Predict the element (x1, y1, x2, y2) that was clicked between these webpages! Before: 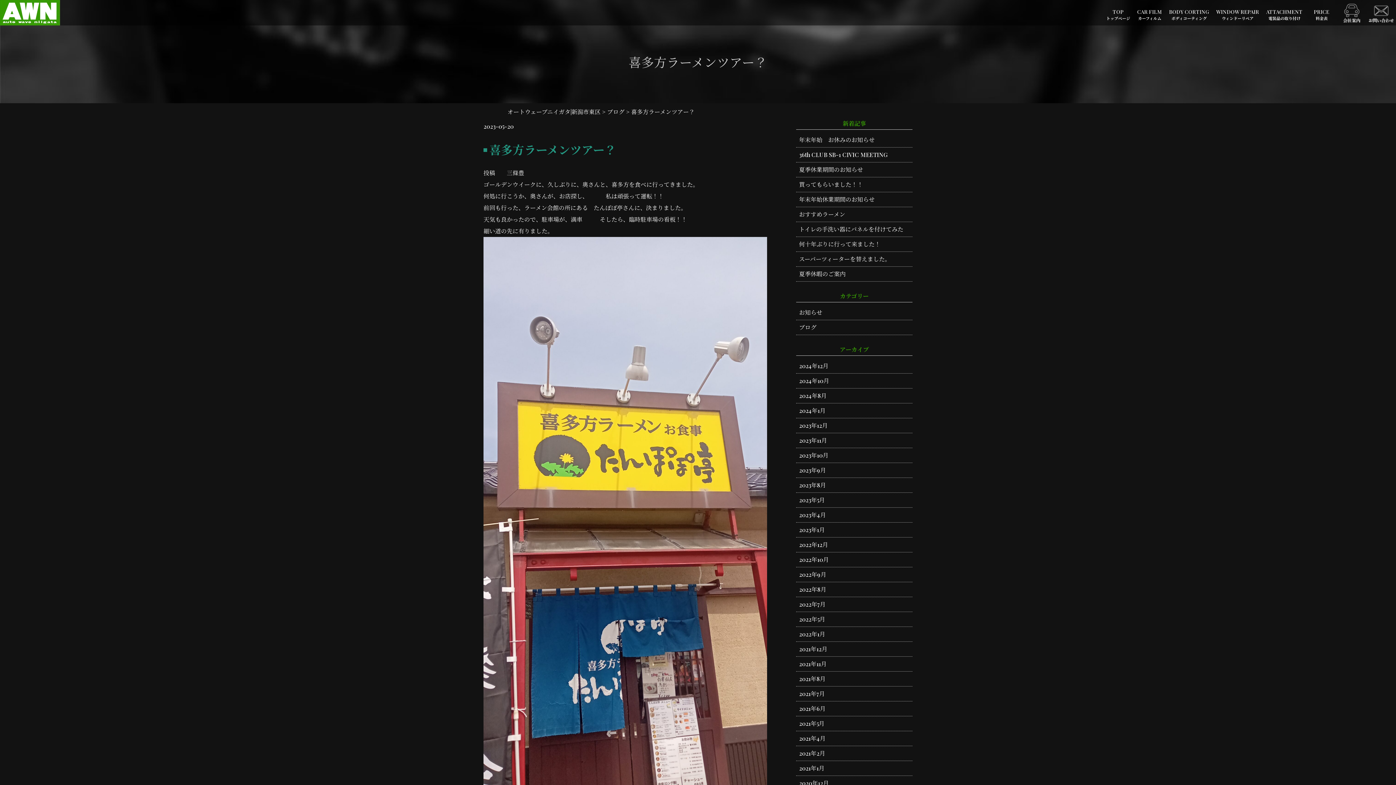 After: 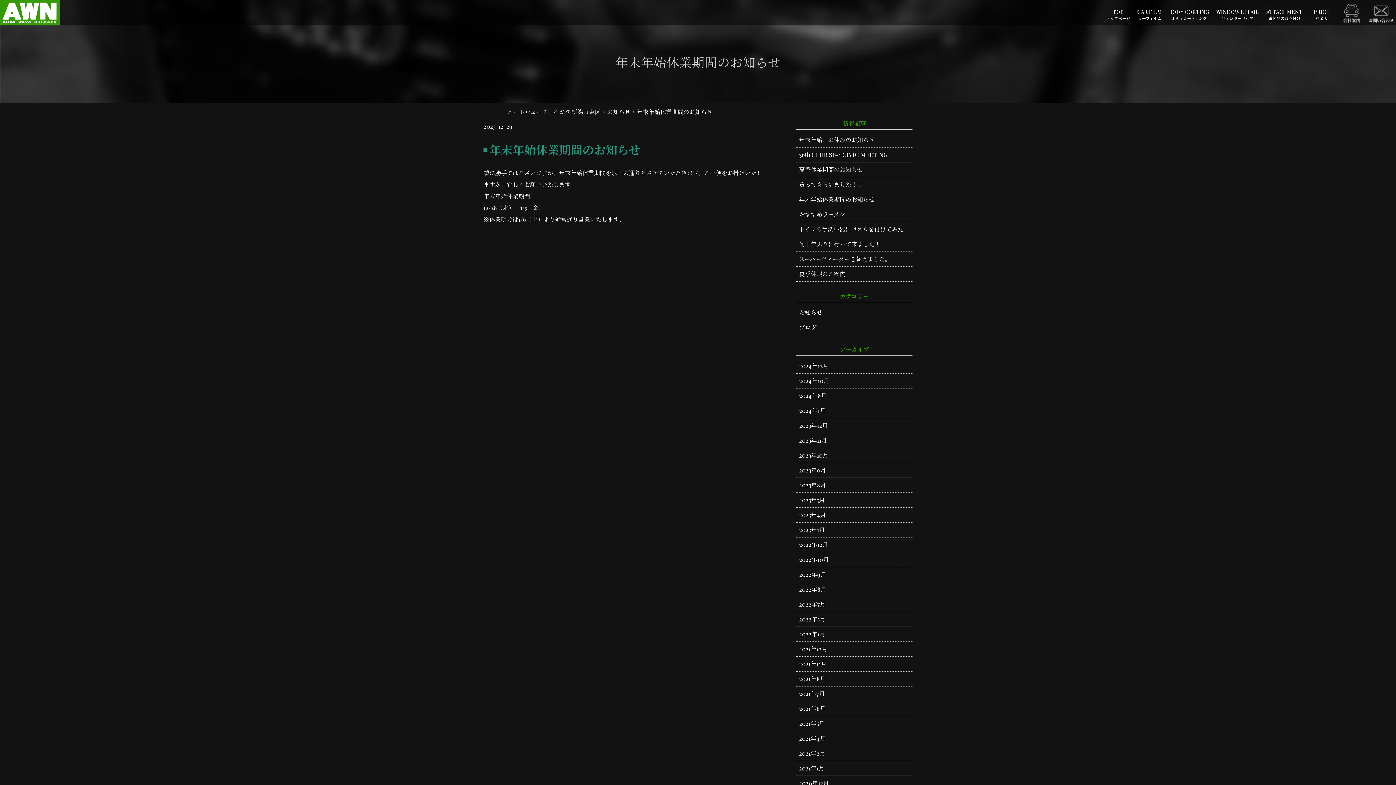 Action: bbox: (796, 192, 912, 207) label: 年末年始休業期間のお知らせ